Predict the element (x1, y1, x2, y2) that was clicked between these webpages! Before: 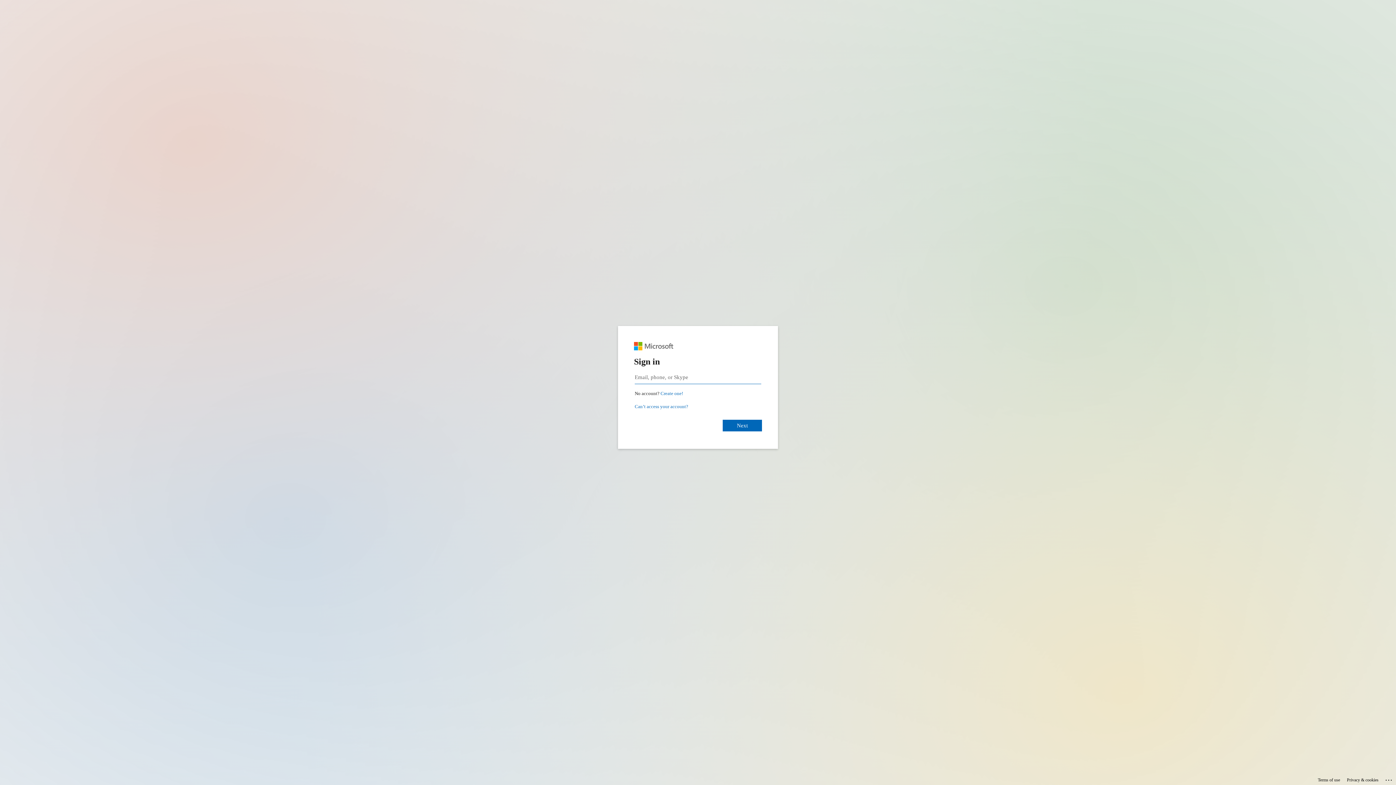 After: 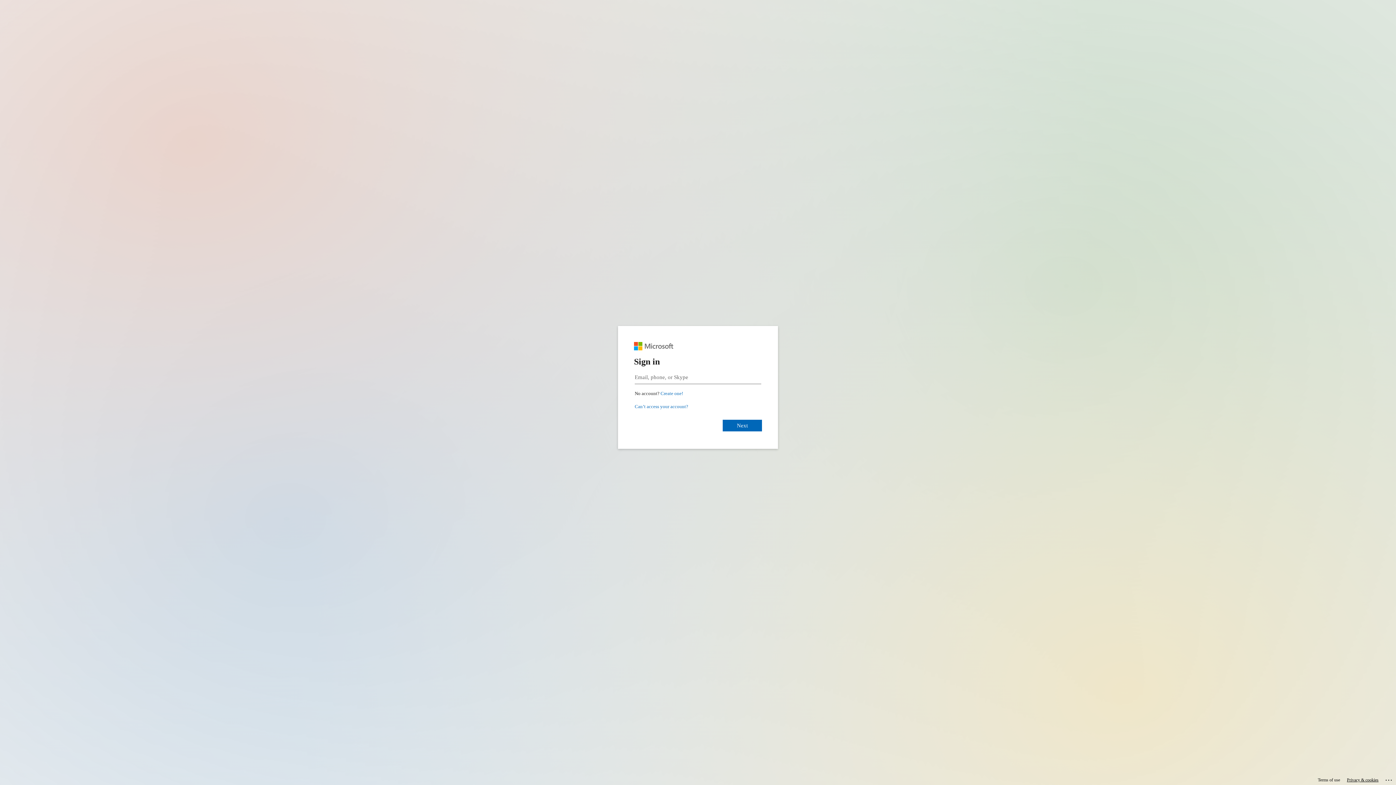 Action: bbox: (1347, 775, 1378, 785) label: Privacy & cookies